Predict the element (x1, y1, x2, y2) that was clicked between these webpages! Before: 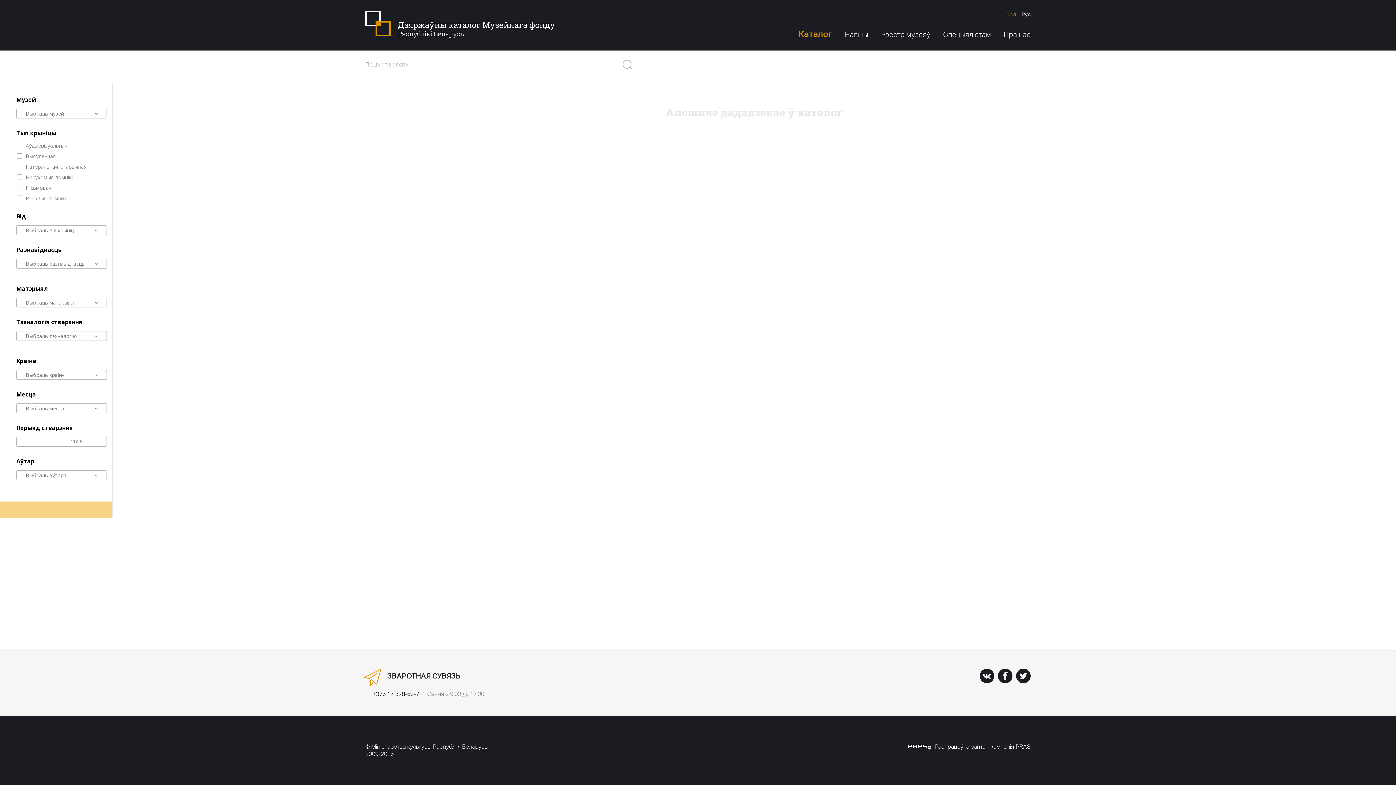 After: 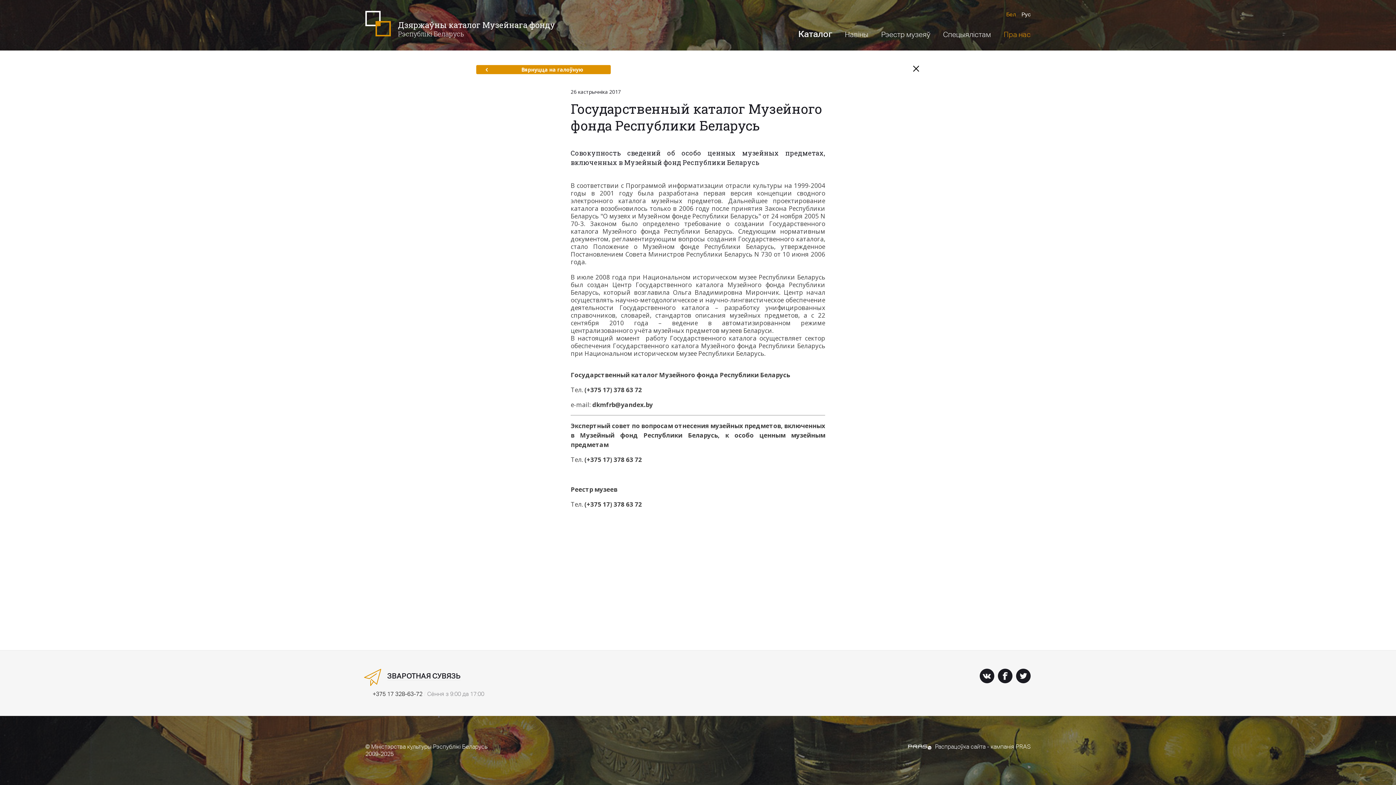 Action: bbox: (1004, 30, 1030, 38) label: Пра нас